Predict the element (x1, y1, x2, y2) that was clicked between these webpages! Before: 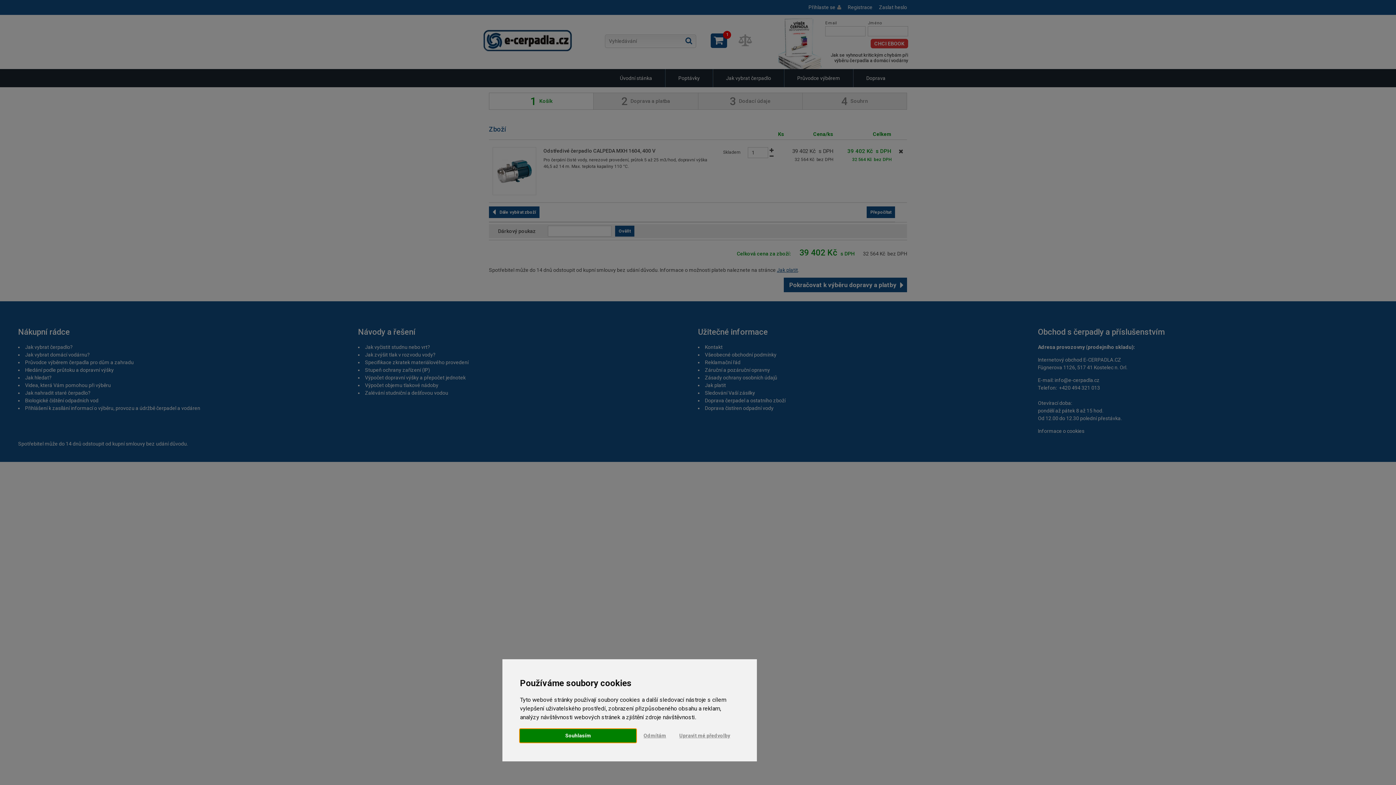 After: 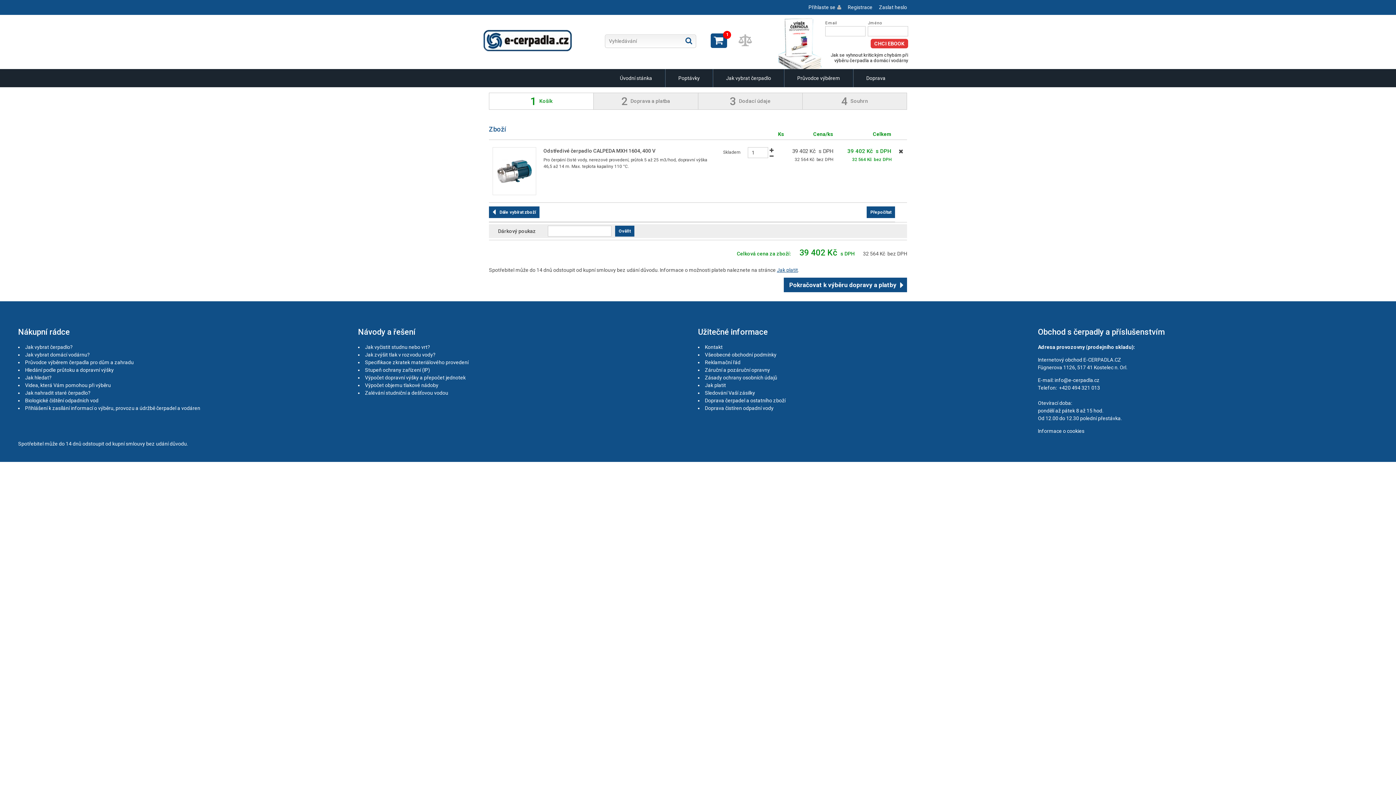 Action: label: Souhlasím bbox: (520, 729, 636, 742)